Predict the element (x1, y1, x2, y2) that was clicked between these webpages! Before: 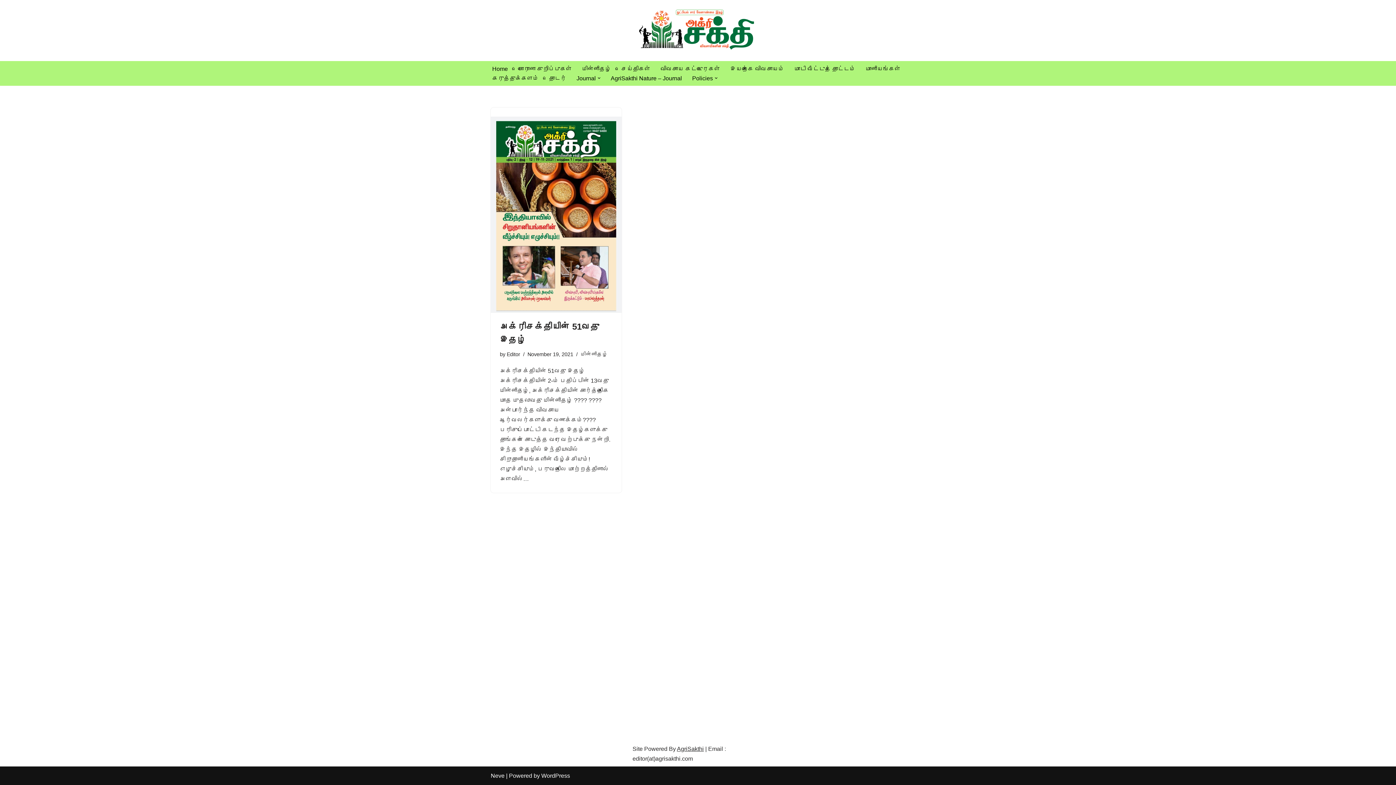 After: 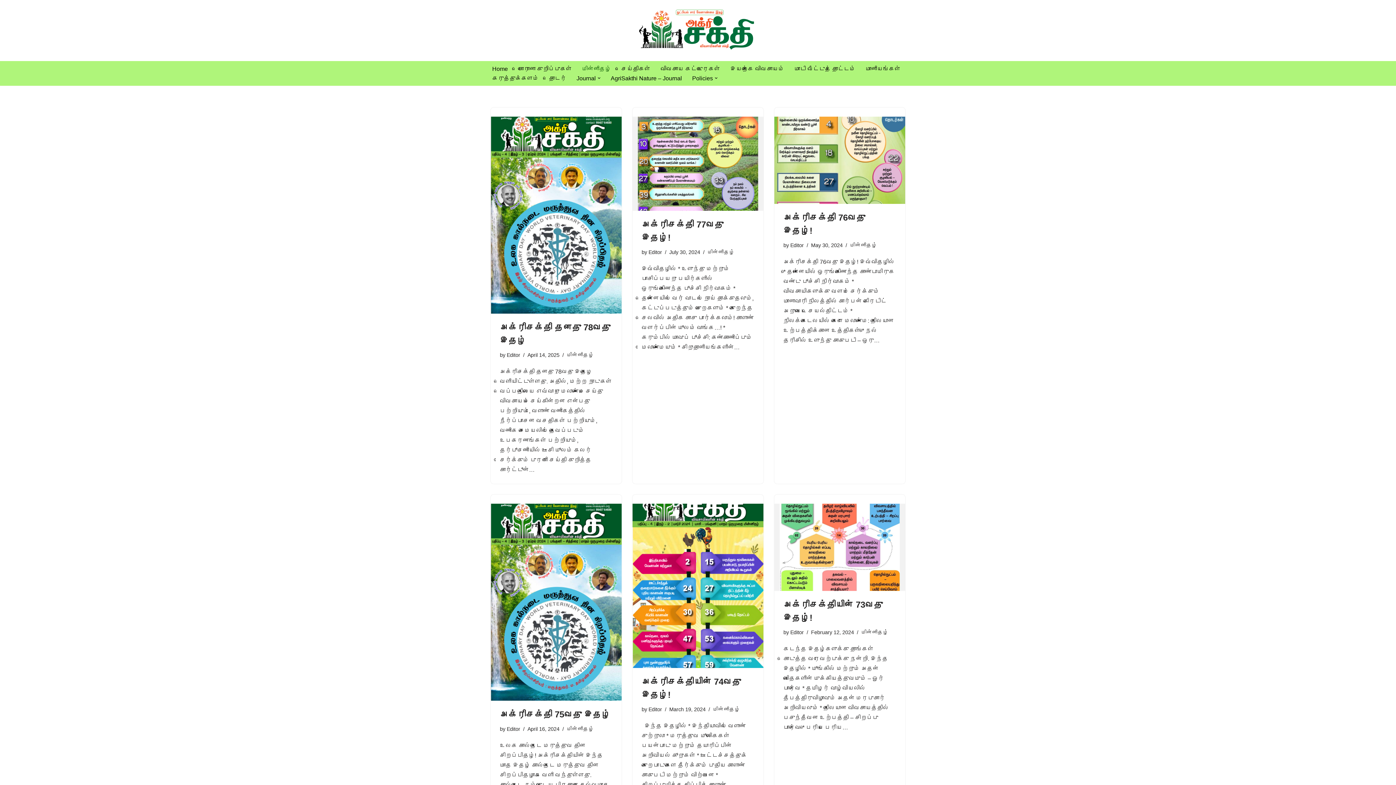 Action: bbox: (580, 351, 608, 357) label: மின்னிதழ்